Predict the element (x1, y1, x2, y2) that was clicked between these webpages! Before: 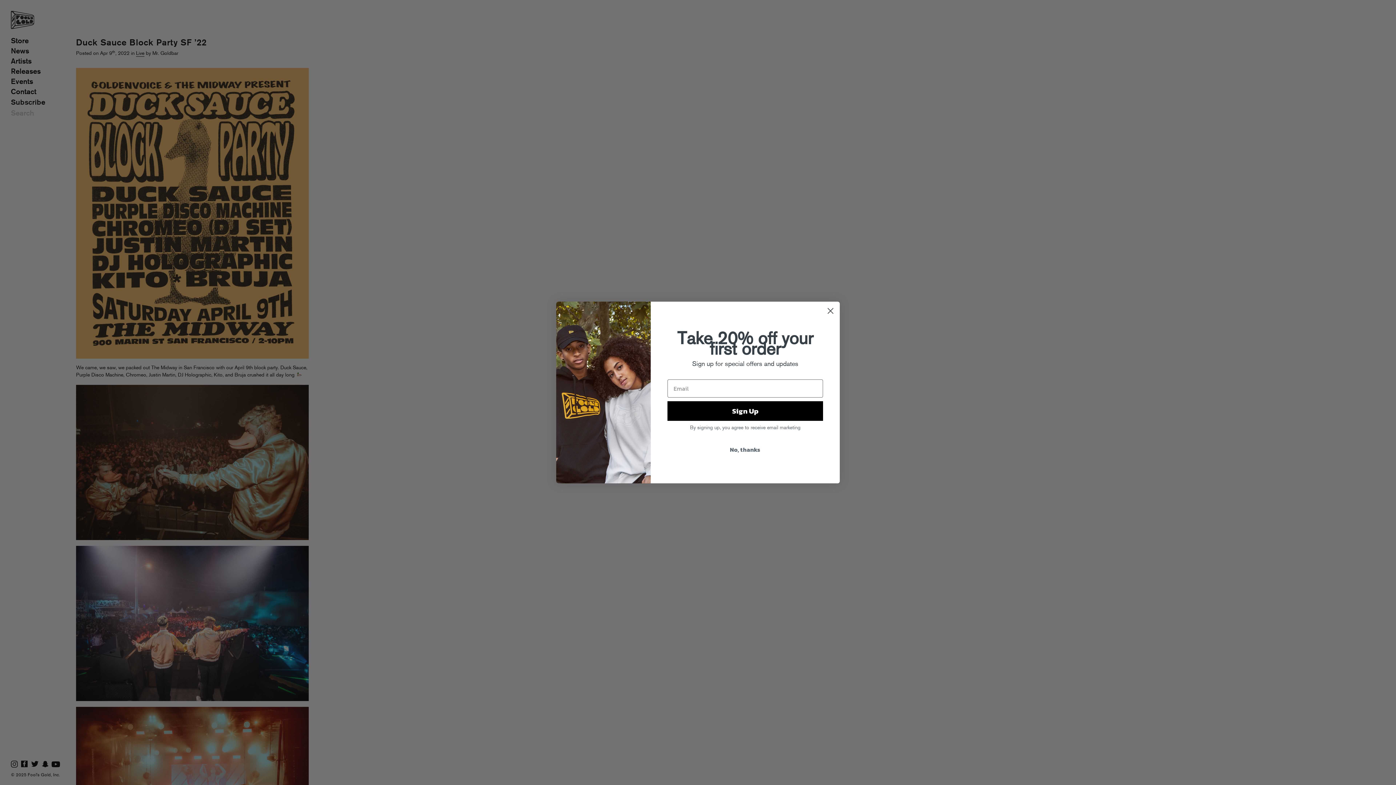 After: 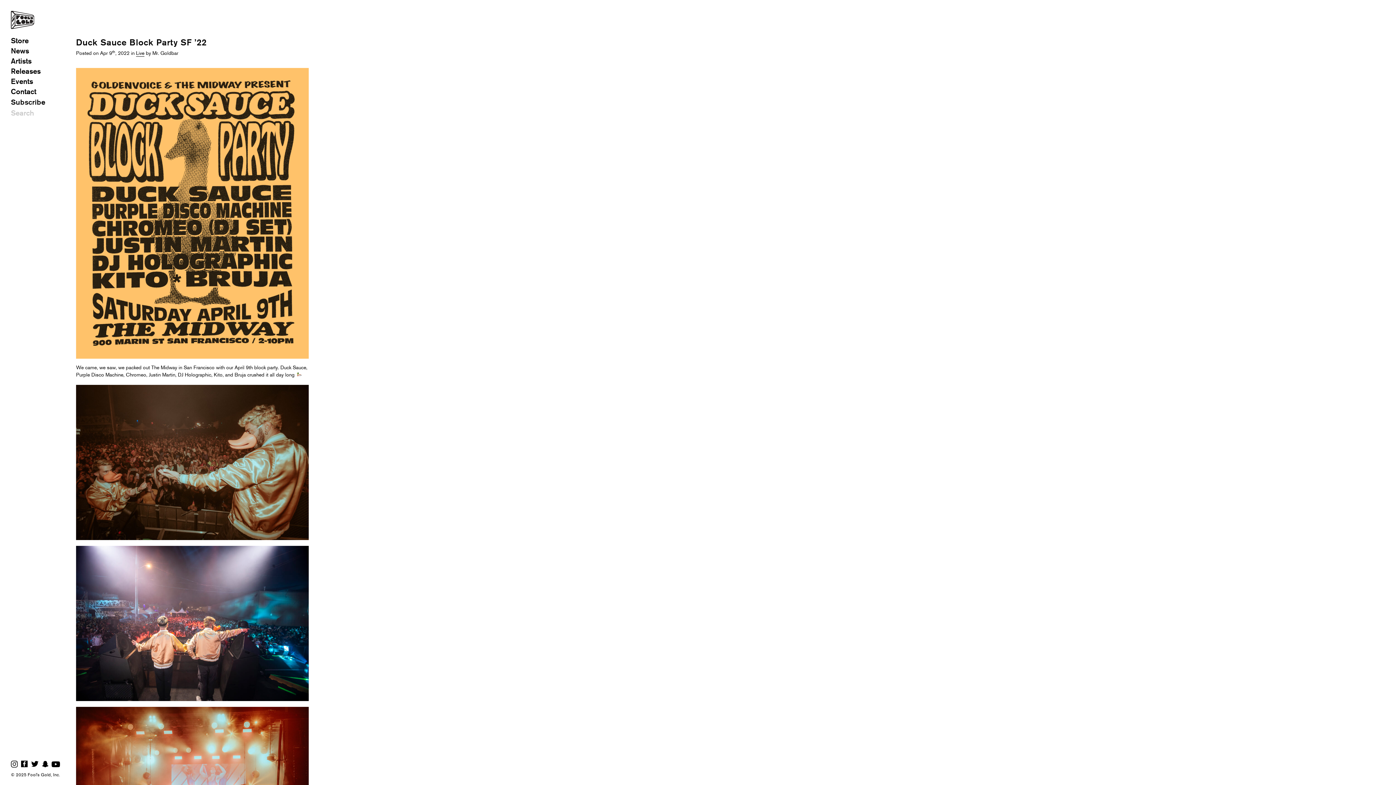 Action: label: Close dialog bbox: (824, 304, 837, 317)